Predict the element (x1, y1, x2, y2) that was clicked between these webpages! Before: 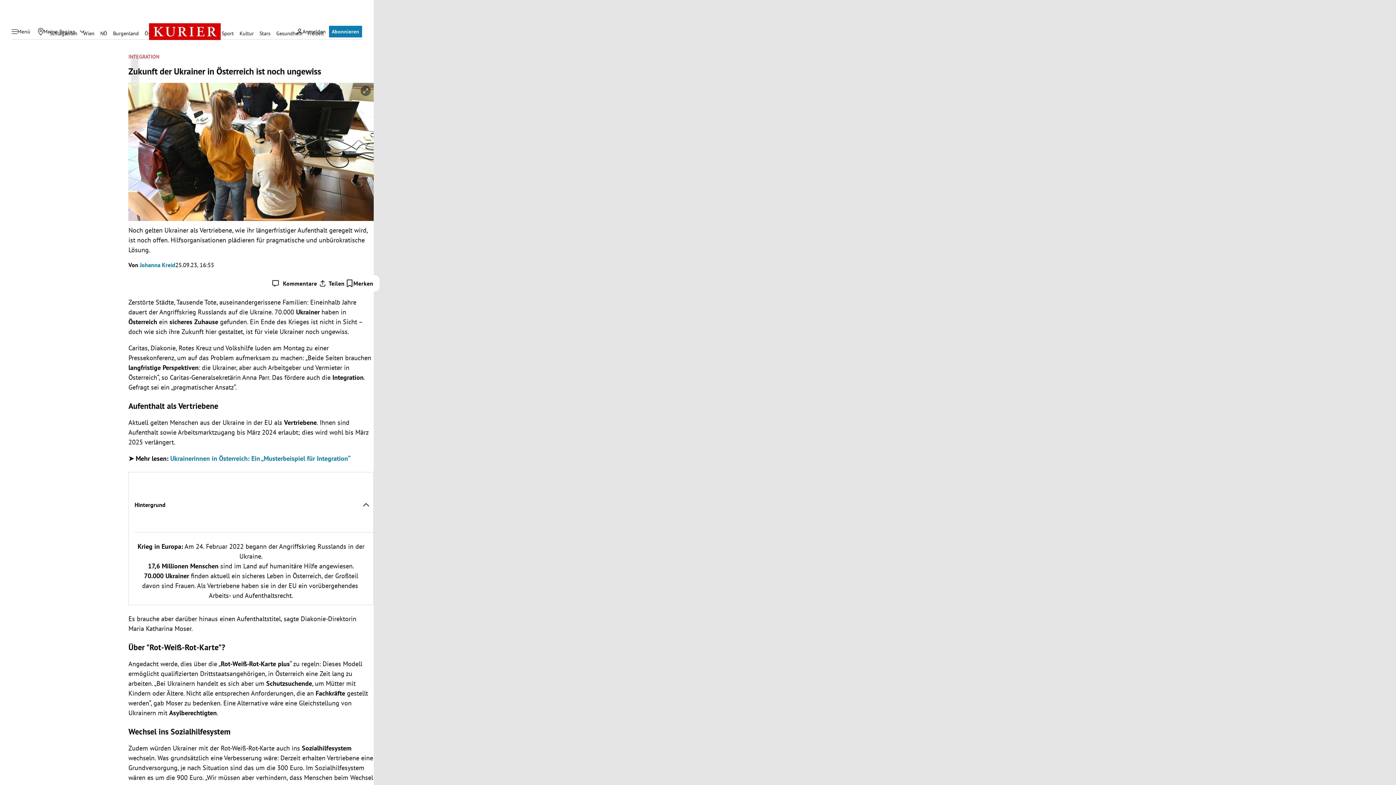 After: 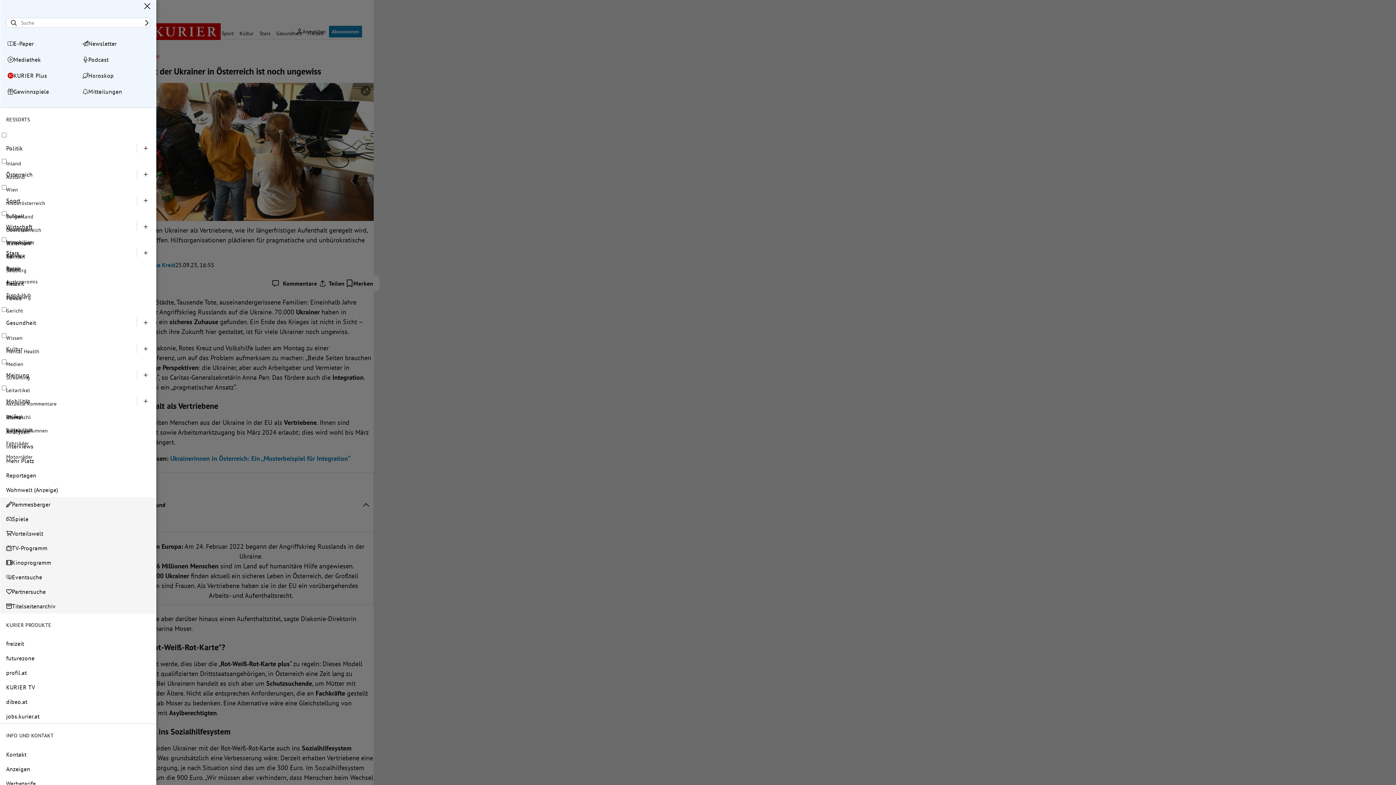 Action: label: Menü bbox: (7, 25, 34, 37)